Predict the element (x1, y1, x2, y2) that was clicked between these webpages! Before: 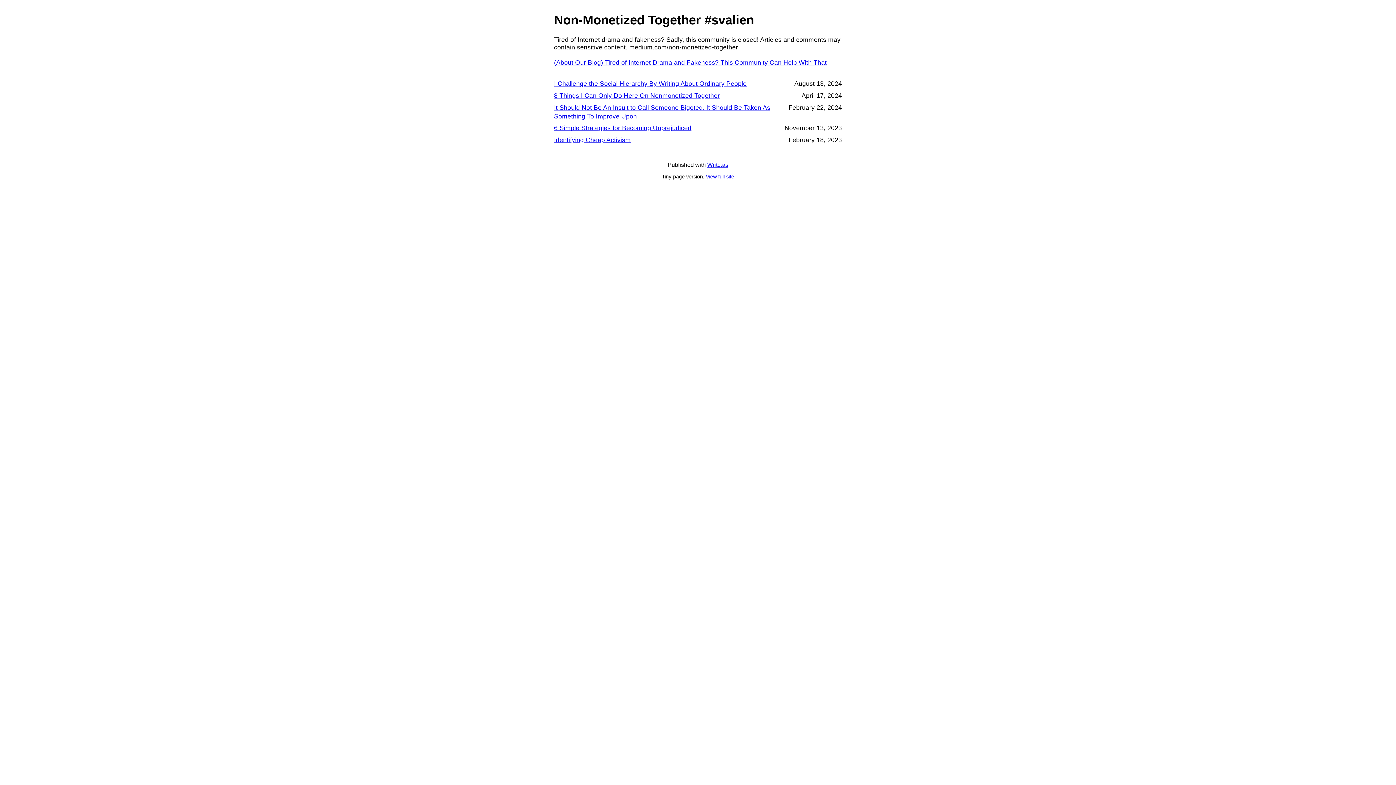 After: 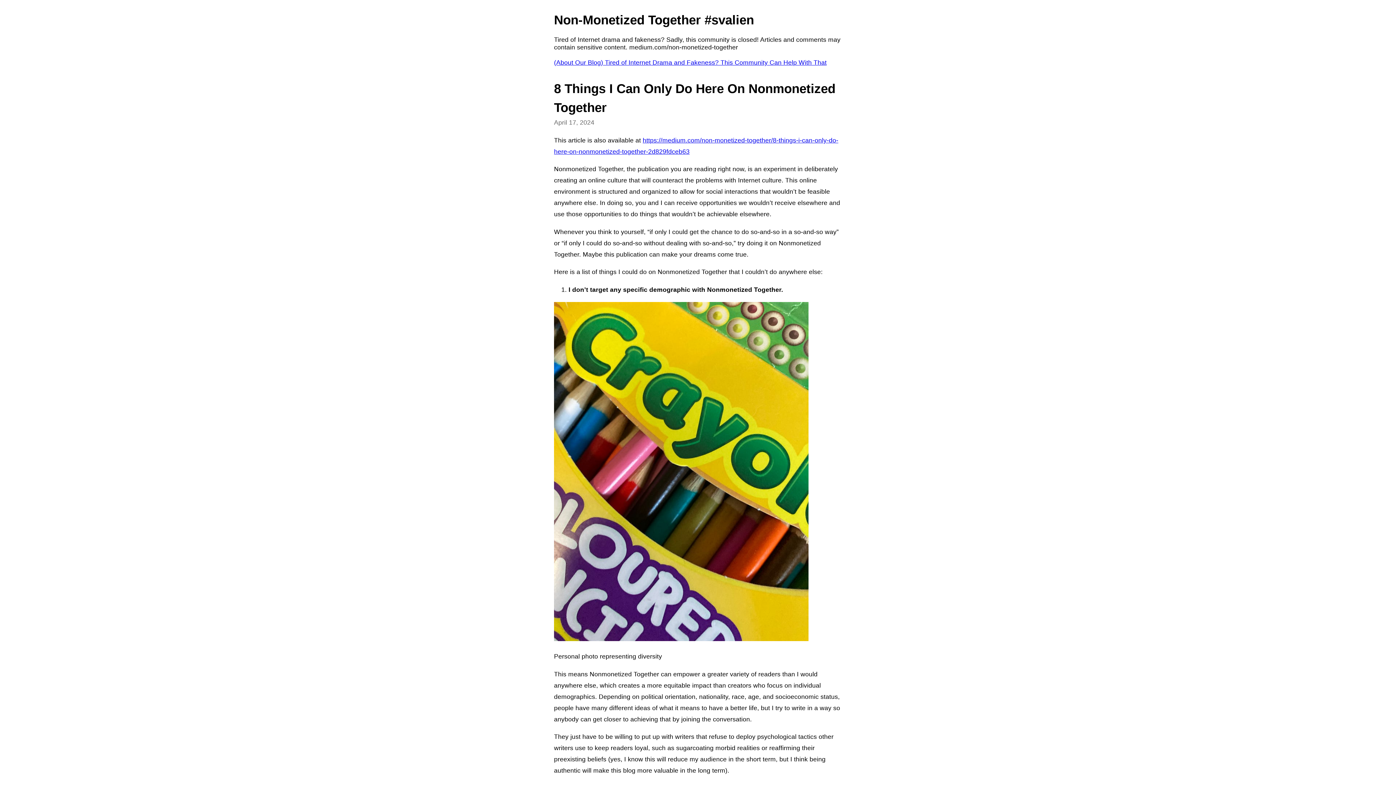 Action: label: 8 Things I Can Only Do Here On Nonmonetized Together bbox: (554, 91, 720, 99)